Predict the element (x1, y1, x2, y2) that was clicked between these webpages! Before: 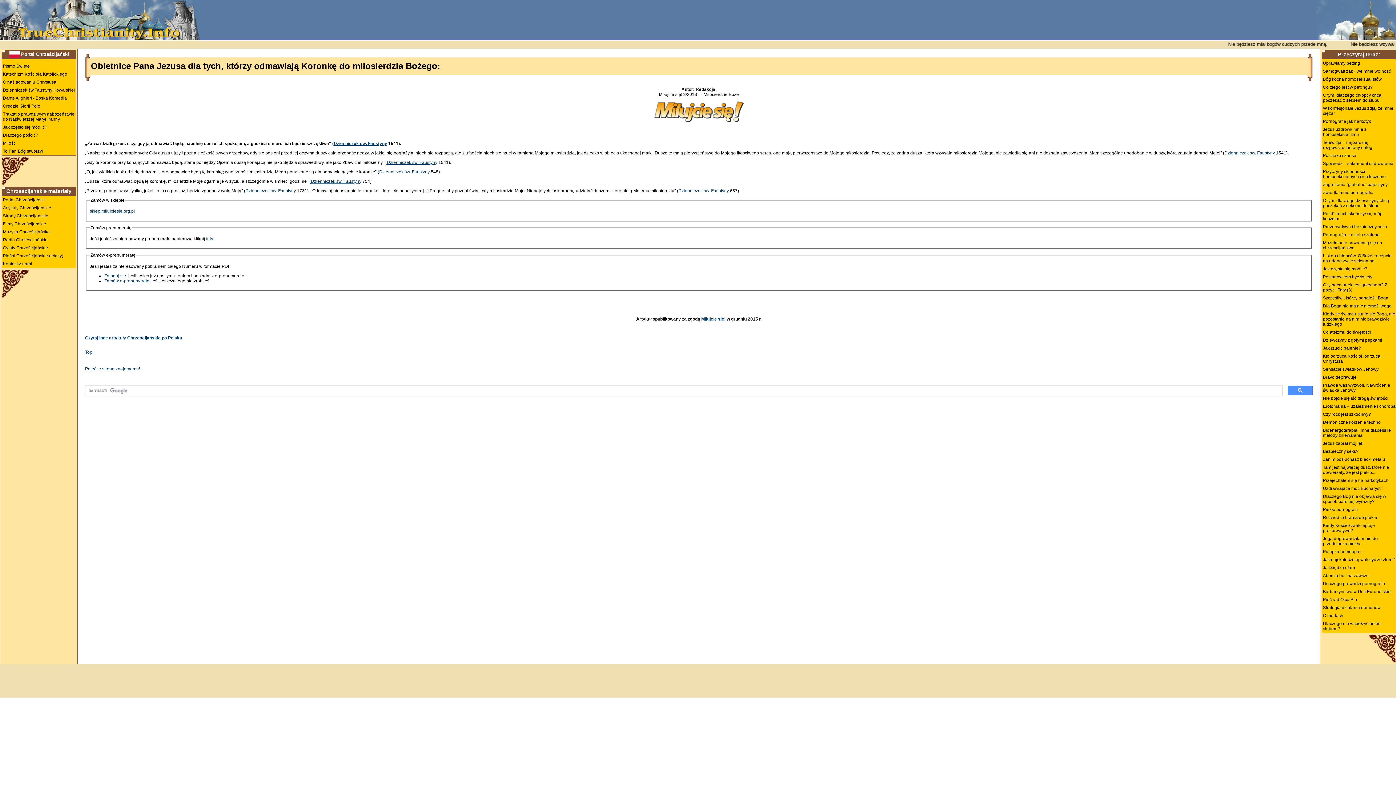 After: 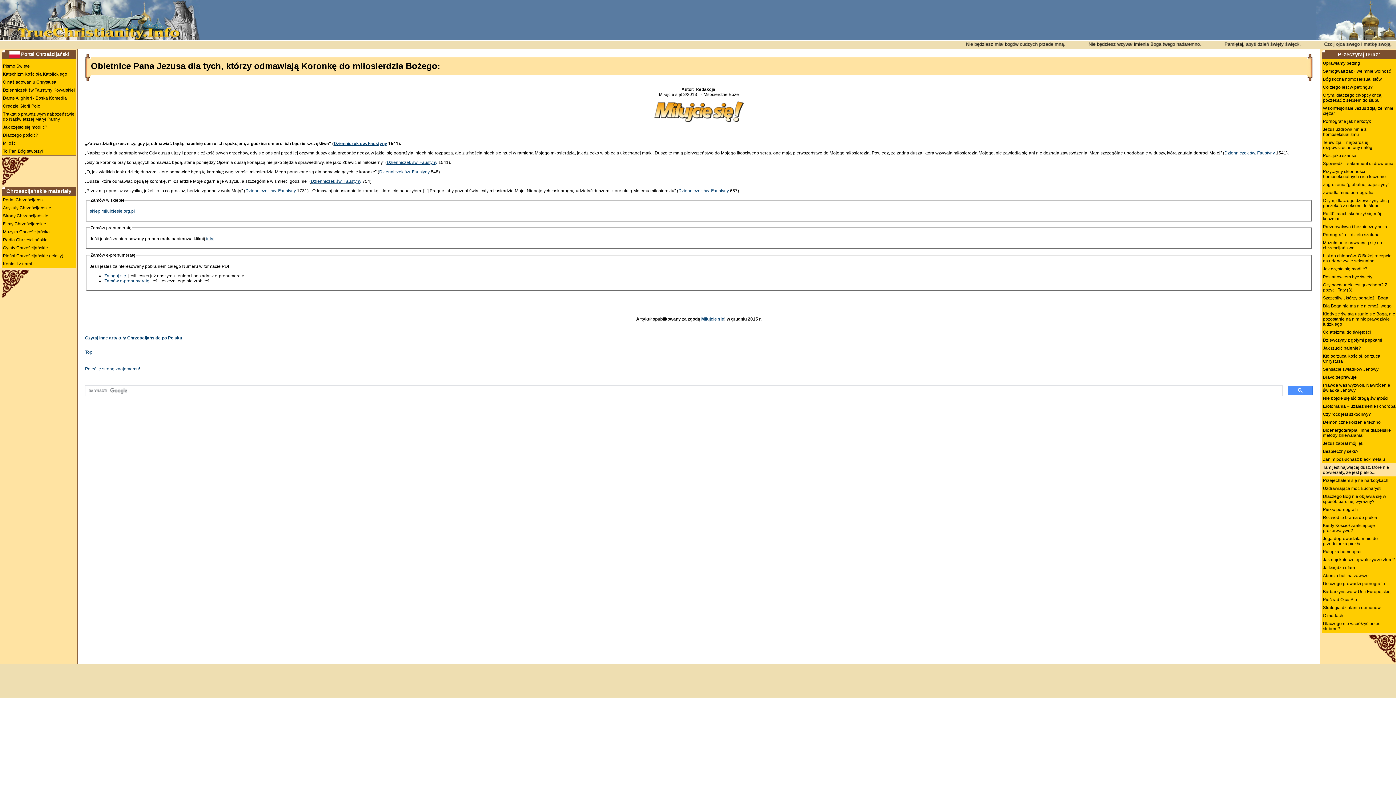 Action: label: Tam jest najwięcej dusz, które nie dowierzały, że jest piekło... bbox: (1322, 463, 1396, 476)